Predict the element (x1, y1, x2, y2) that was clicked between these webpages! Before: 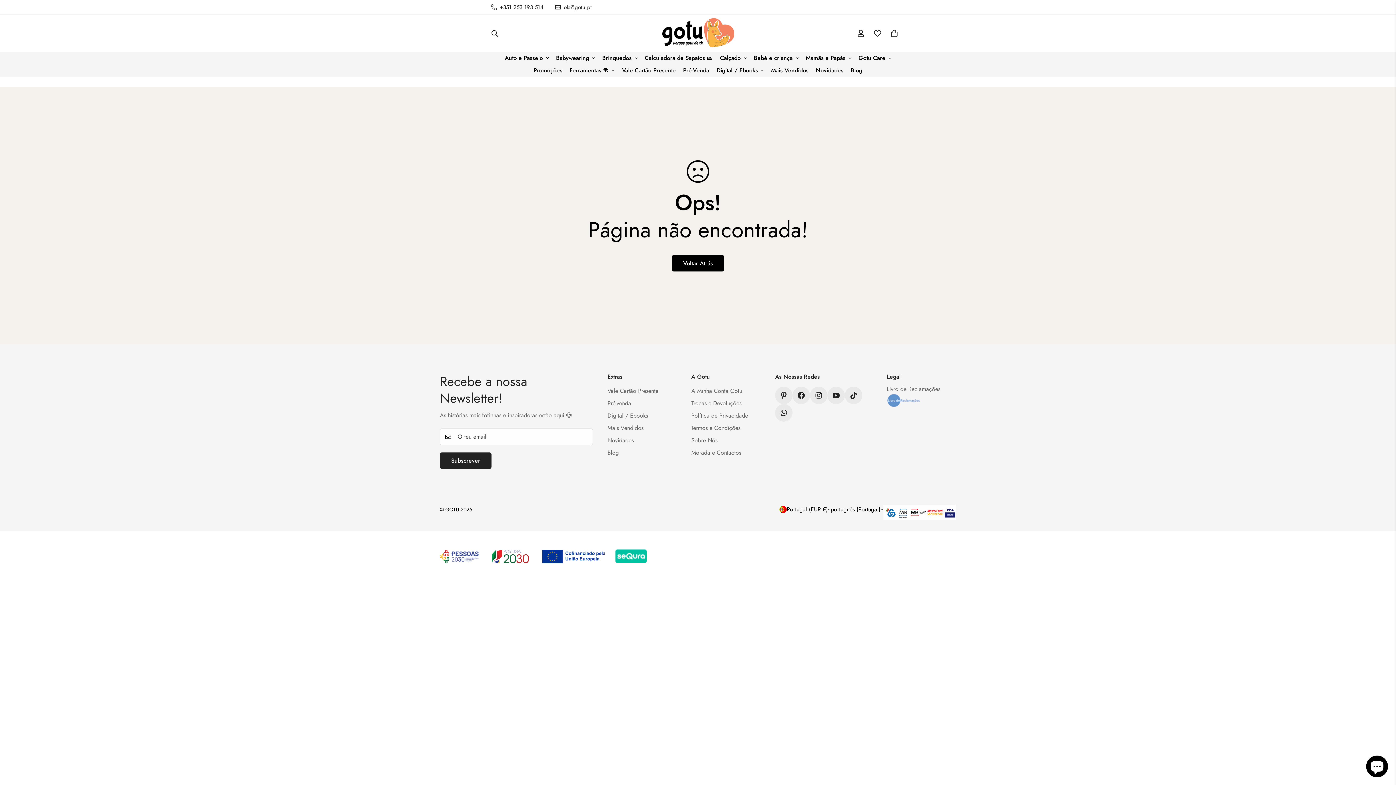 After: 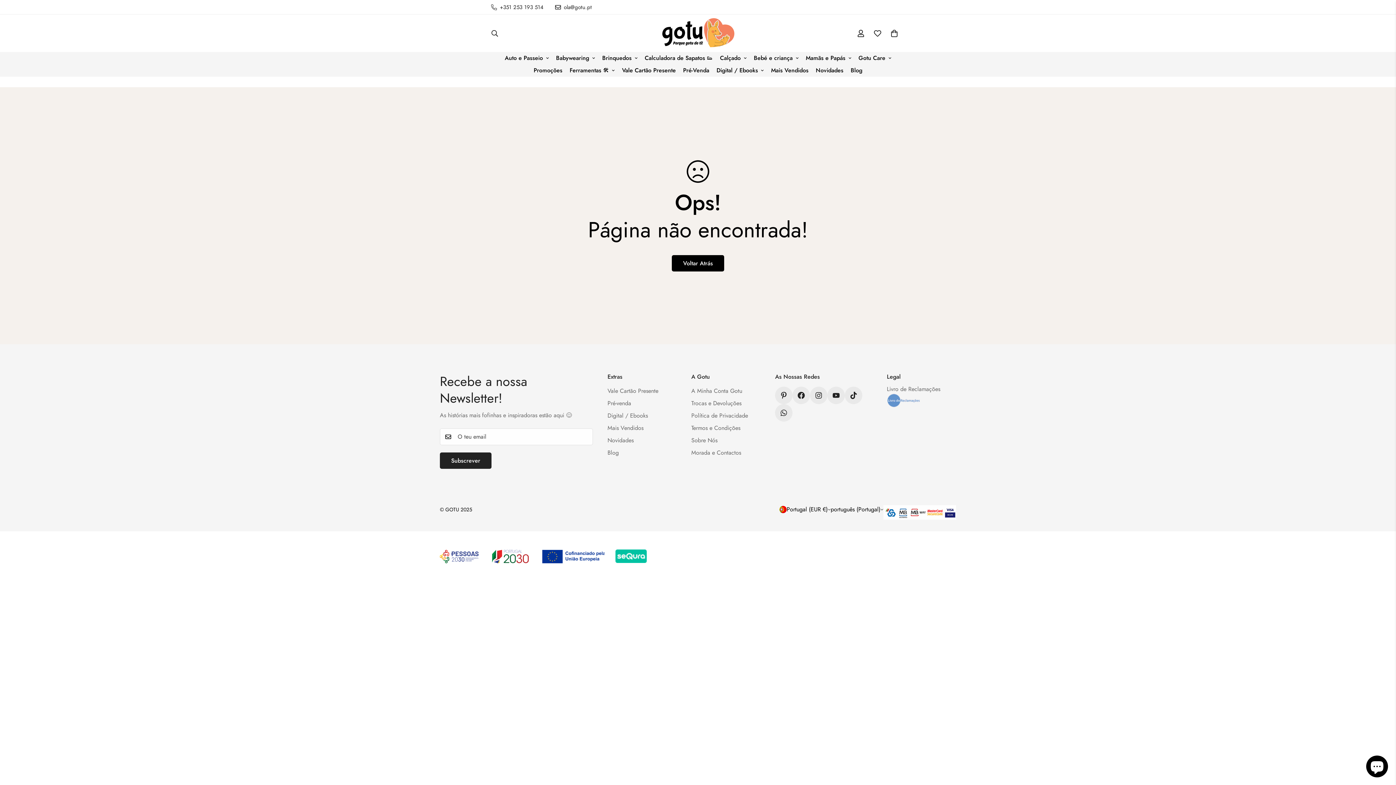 Action: bbox: (485, 3, 549, 11) label: +351 253 193 514